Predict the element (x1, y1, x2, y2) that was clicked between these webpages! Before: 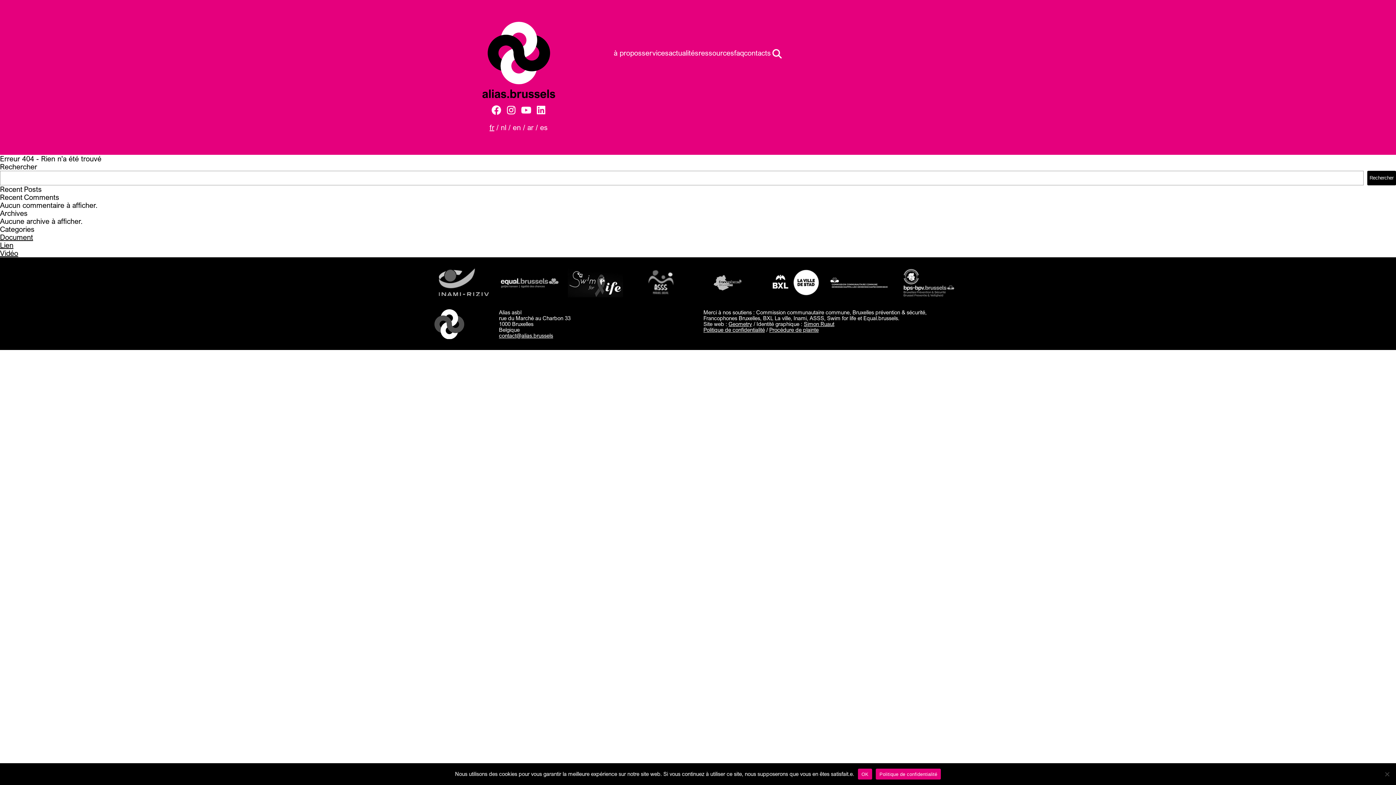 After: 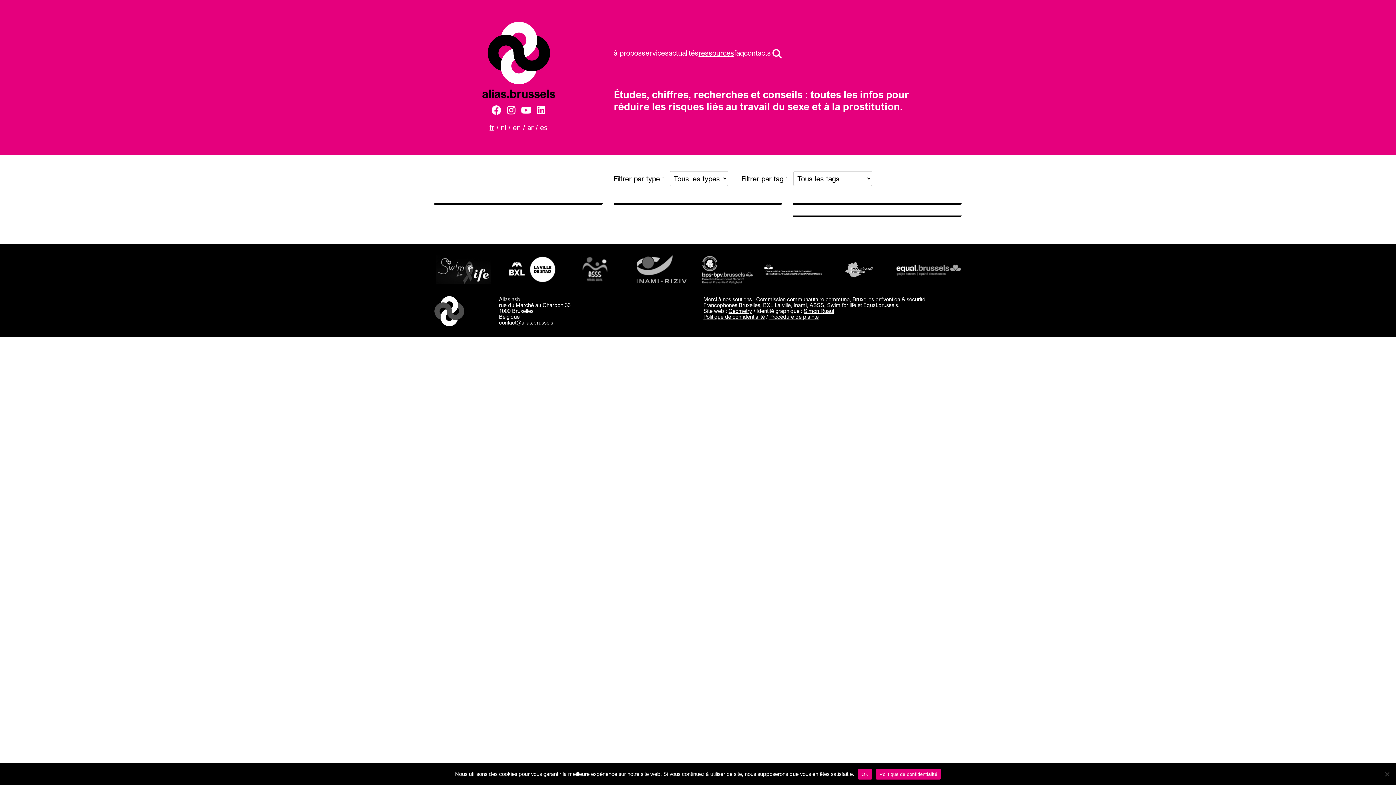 Action: bbox: (698, 48, 734, 57) label: ressources